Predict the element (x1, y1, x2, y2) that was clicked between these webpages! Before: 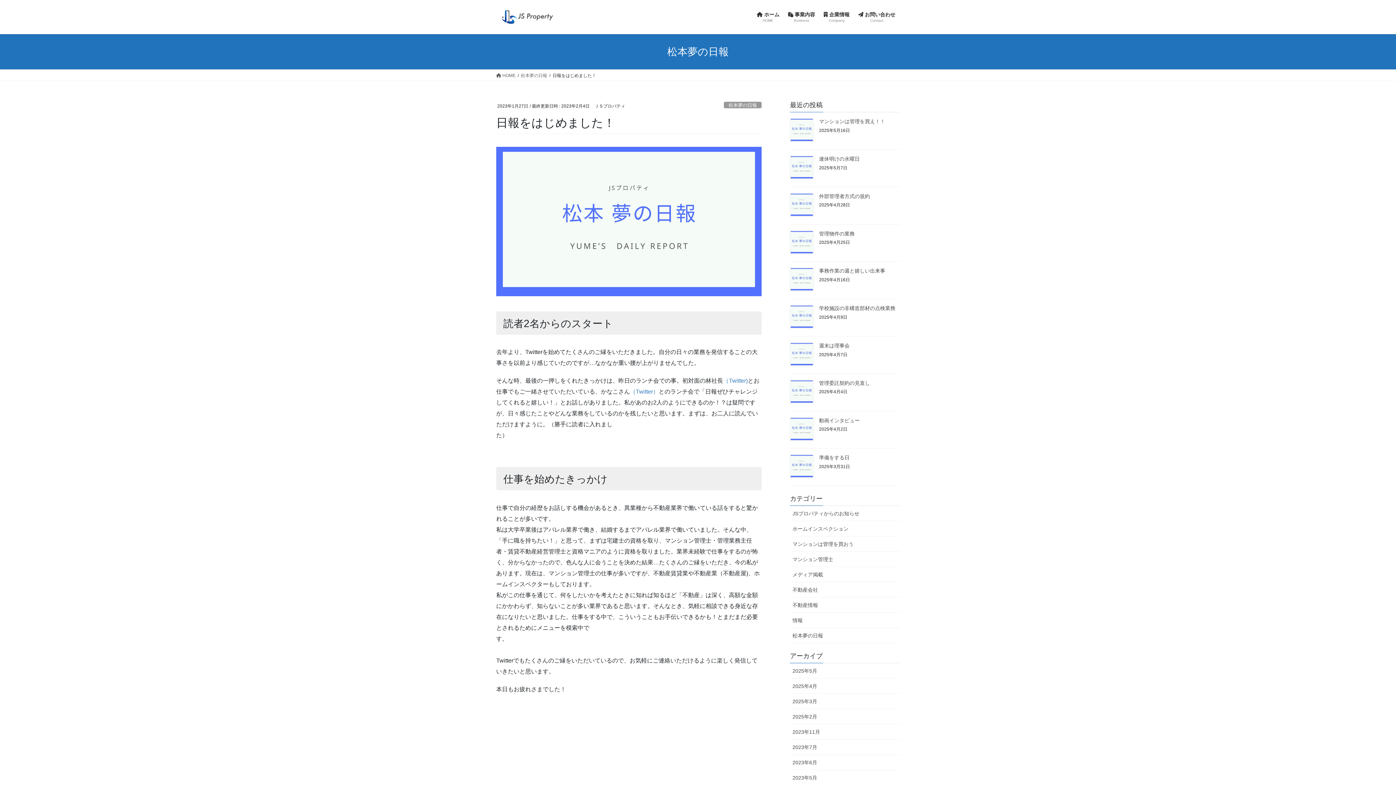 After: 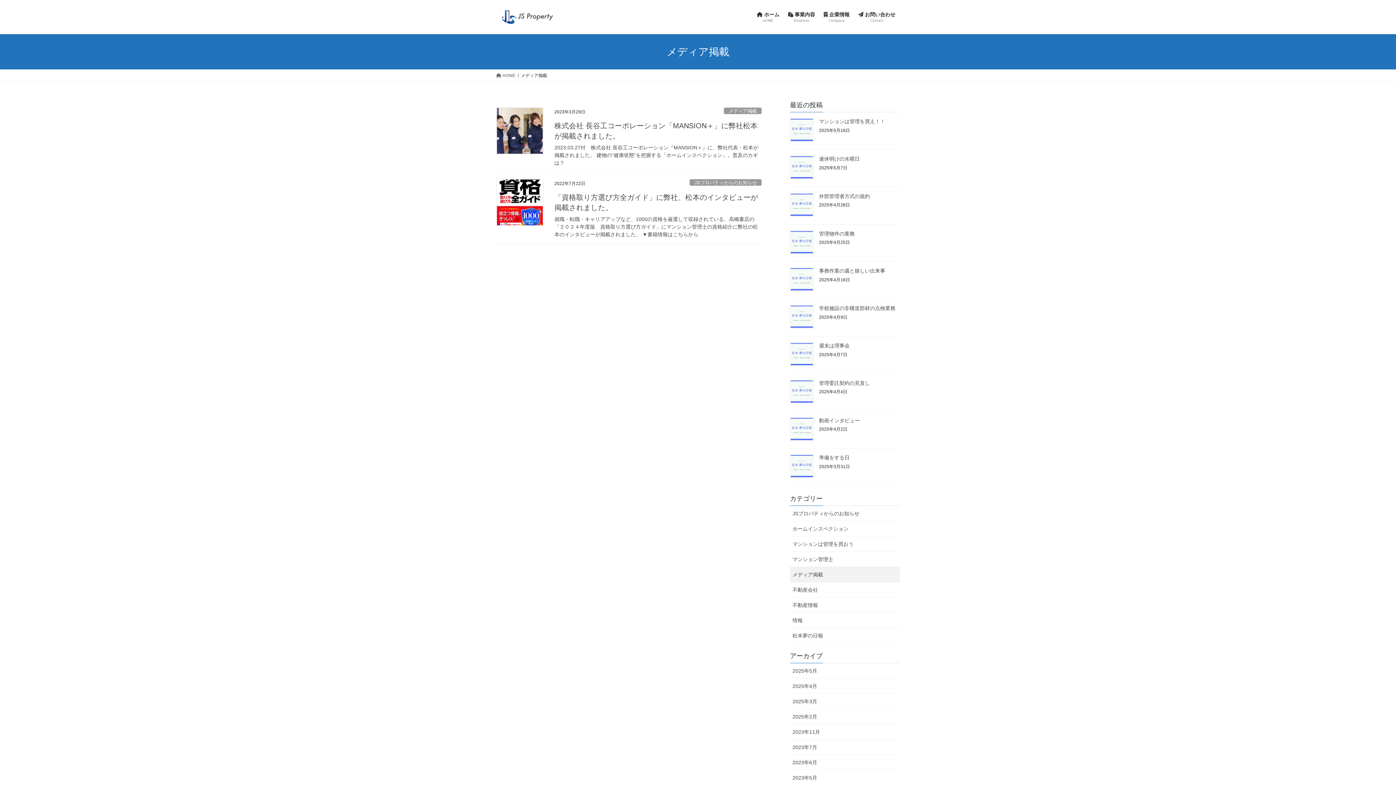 Action: bbox: (790, 567, 900, 582) label: メディア掲載